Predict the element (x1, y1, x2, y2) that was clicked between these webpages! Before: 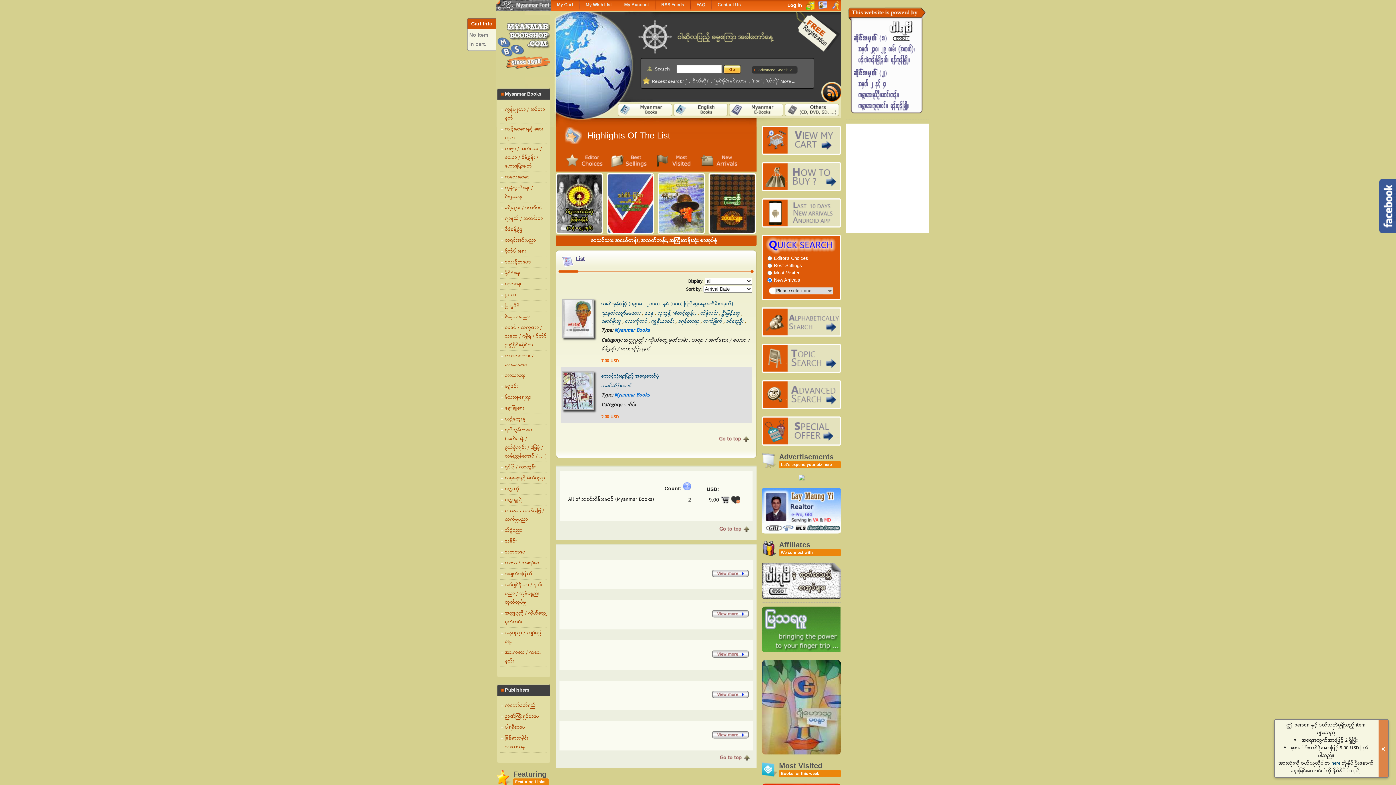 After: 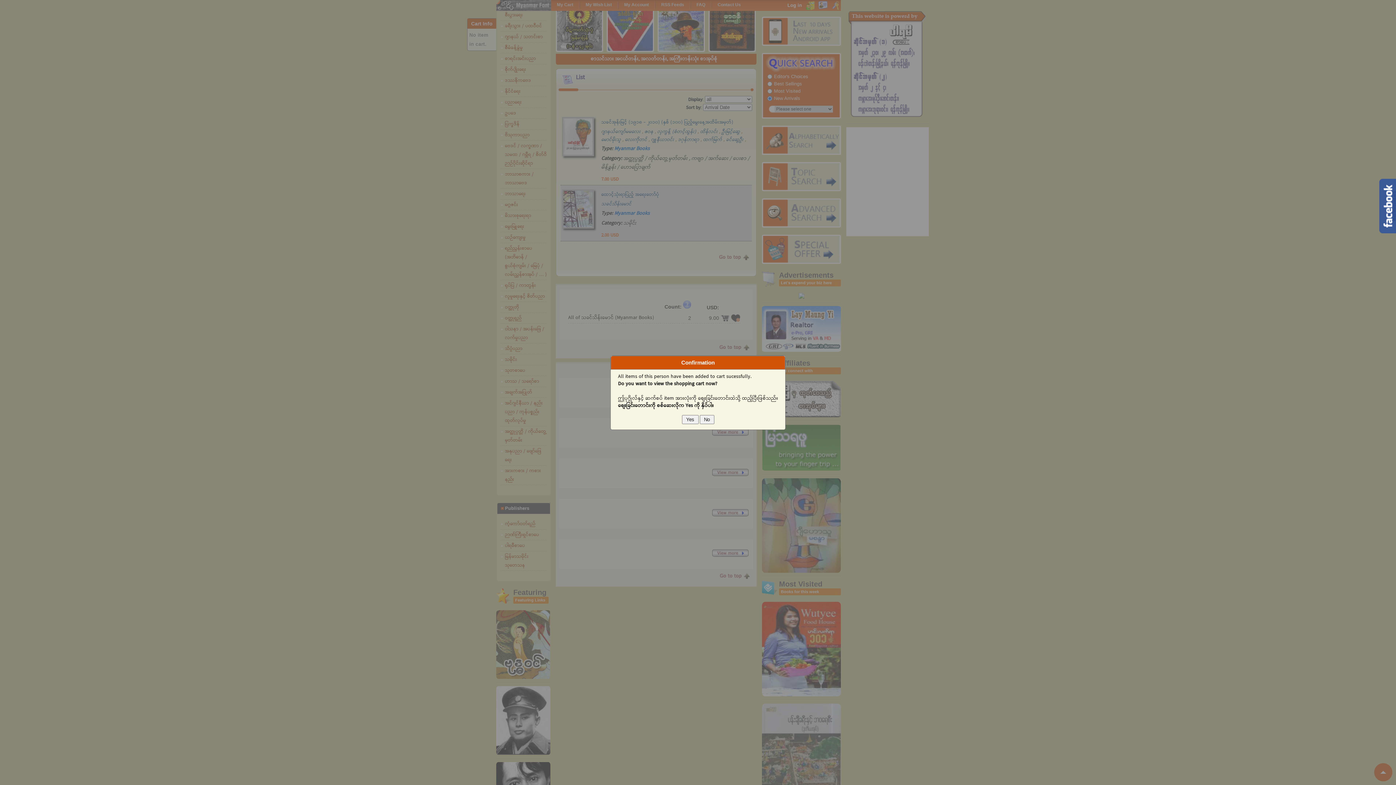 Action: bbox: (720, 495, 729, 504)